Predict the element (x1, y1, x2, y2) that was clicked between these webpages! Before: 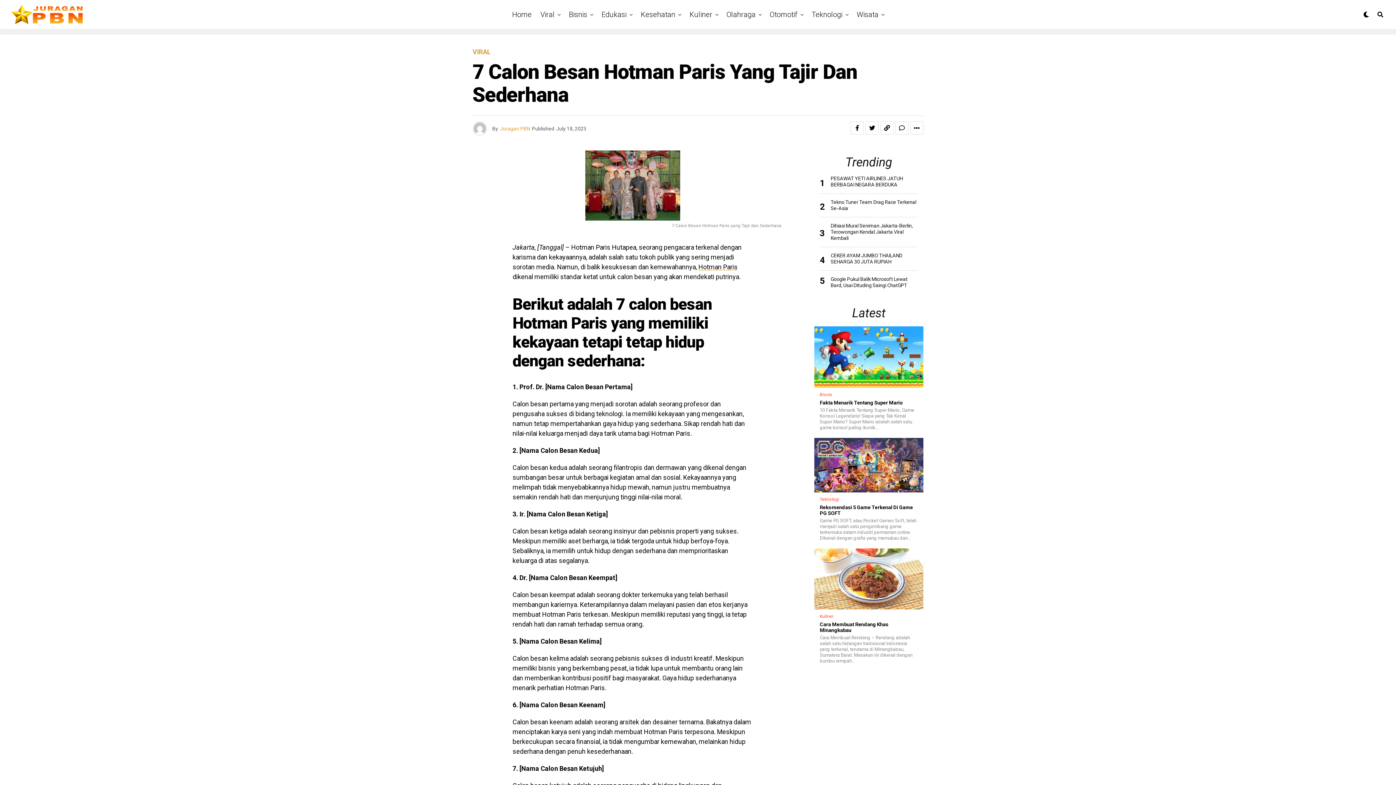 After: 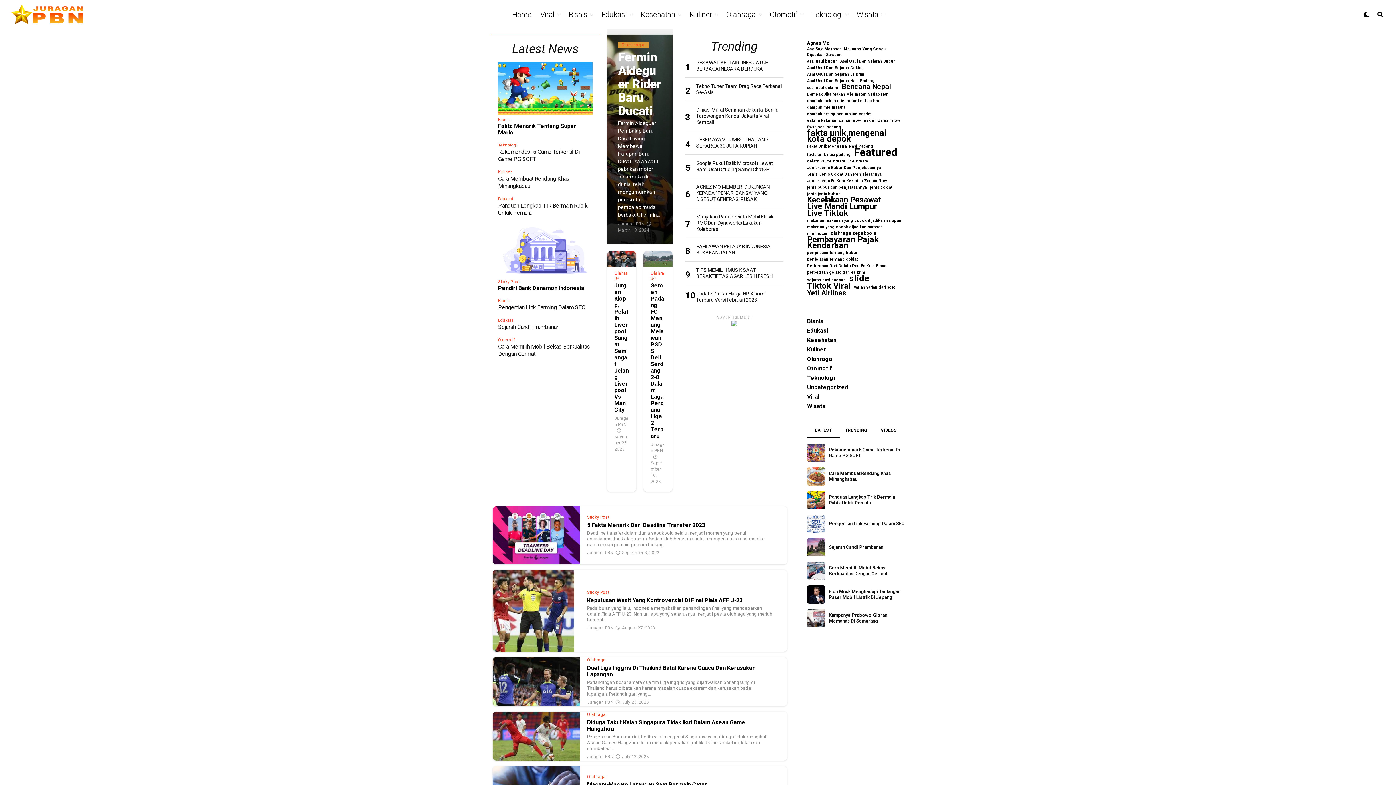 Action: bbox: (723, 0, 759, 29) label: Olahraga